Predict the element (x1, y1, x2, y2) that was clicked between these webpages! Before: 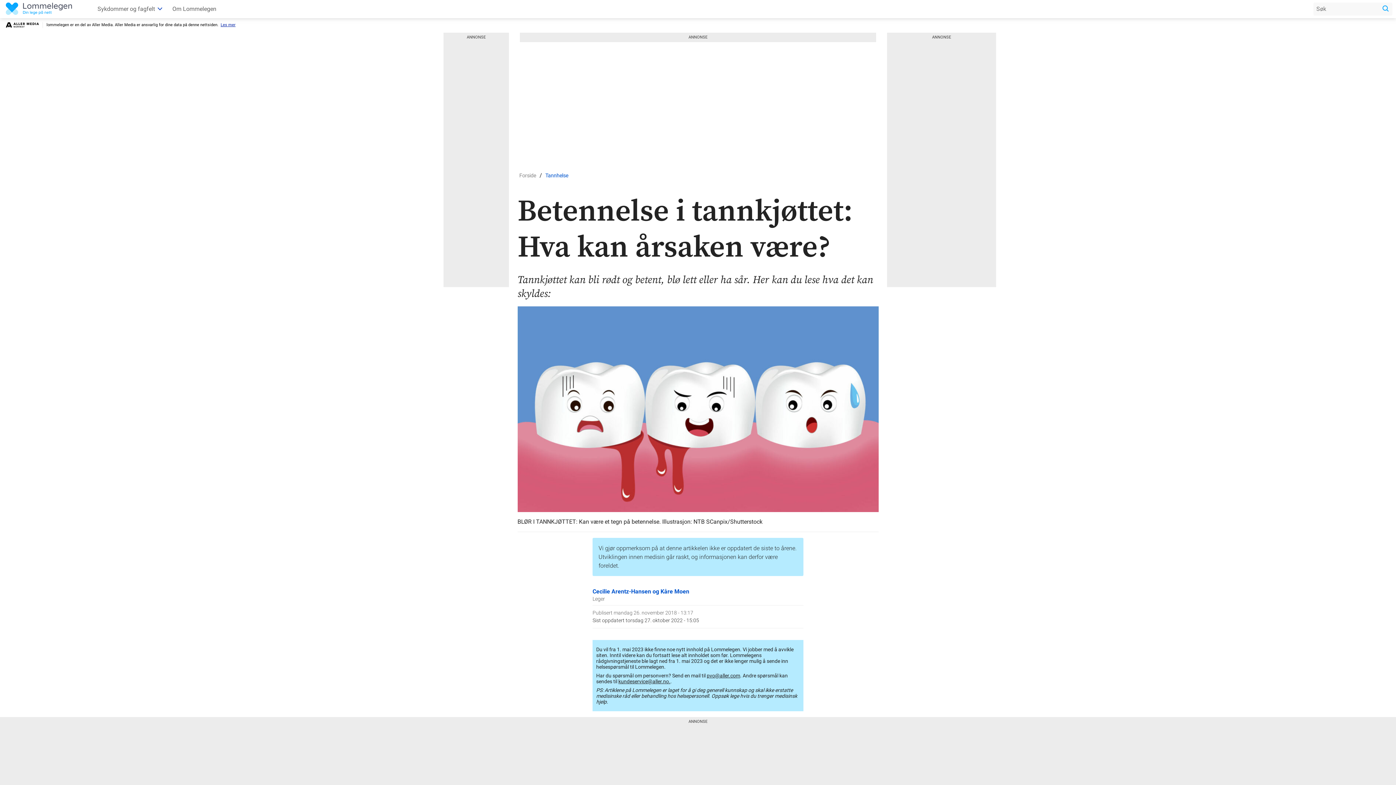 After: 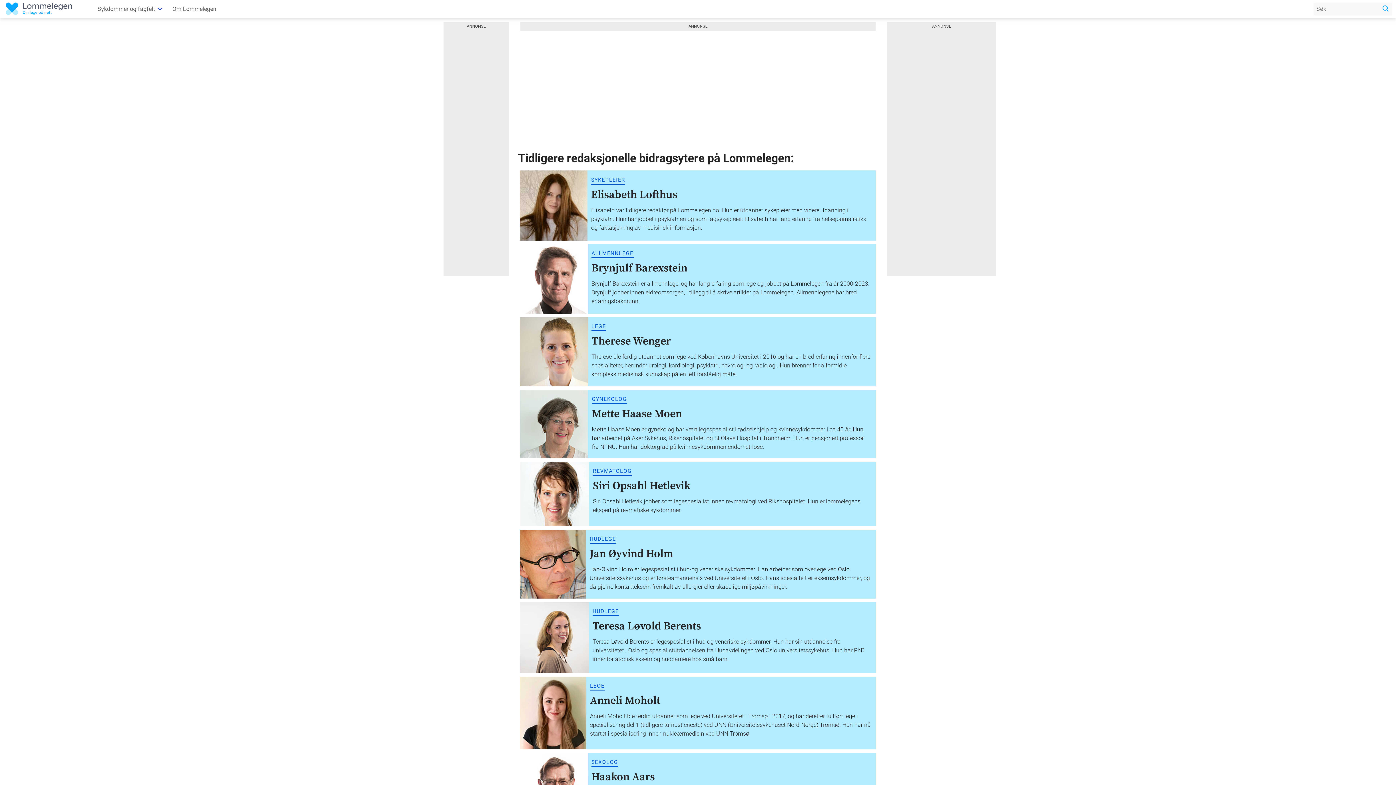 Action: bbox: (592, 587, 689, 596) label: Cecilie Arentz-Hansen og Kåre Moen